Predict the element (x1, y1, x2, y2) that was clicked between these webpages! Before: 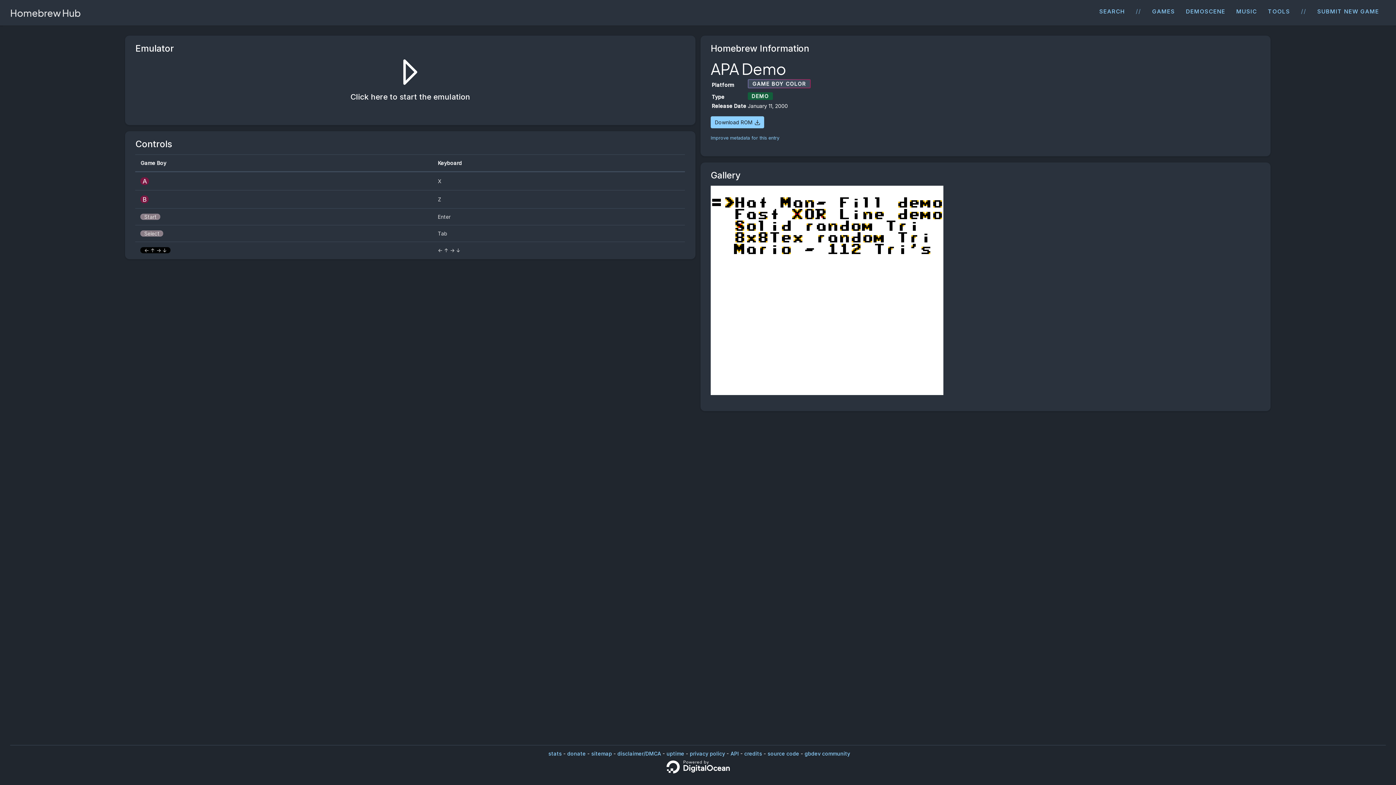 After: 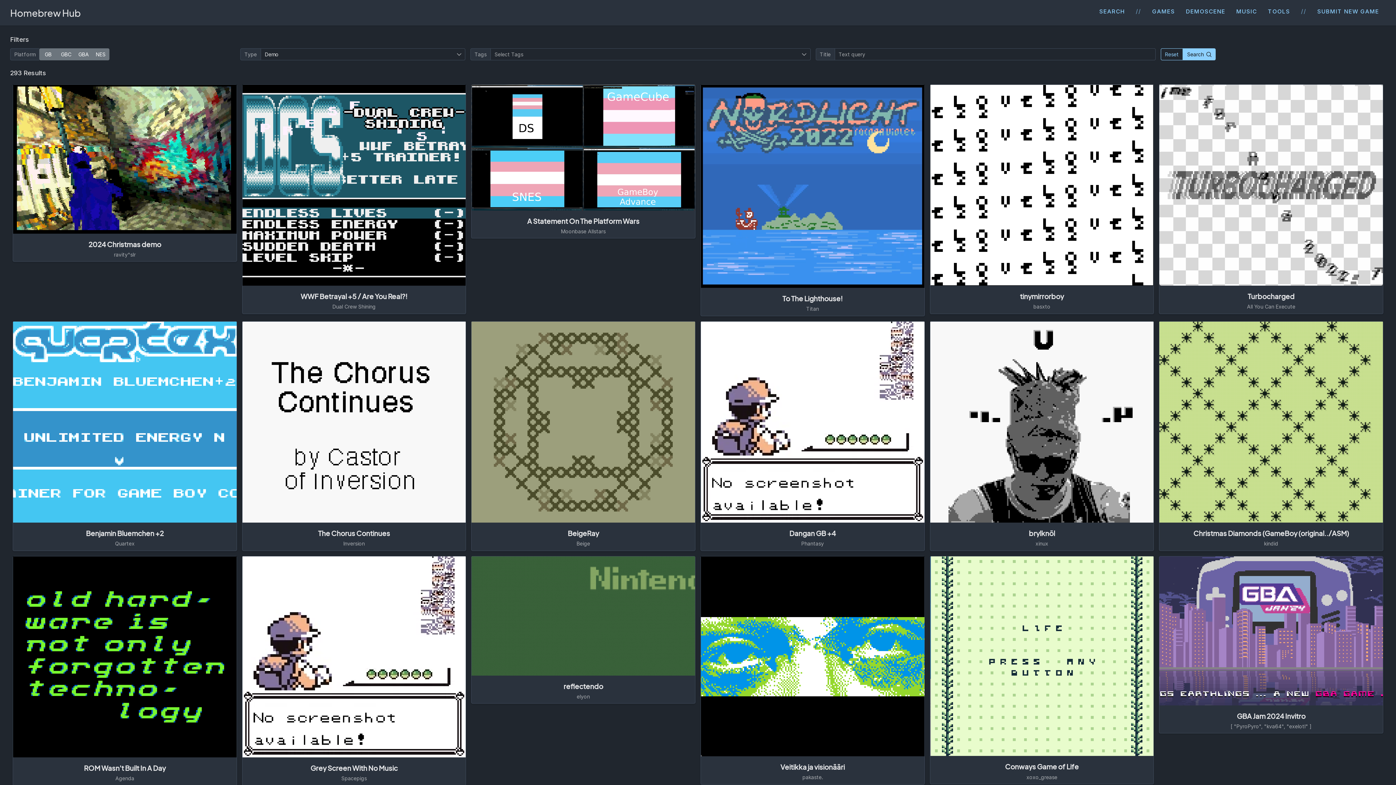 Action: label: DEMO bbox: (747, 93, 772, 99)